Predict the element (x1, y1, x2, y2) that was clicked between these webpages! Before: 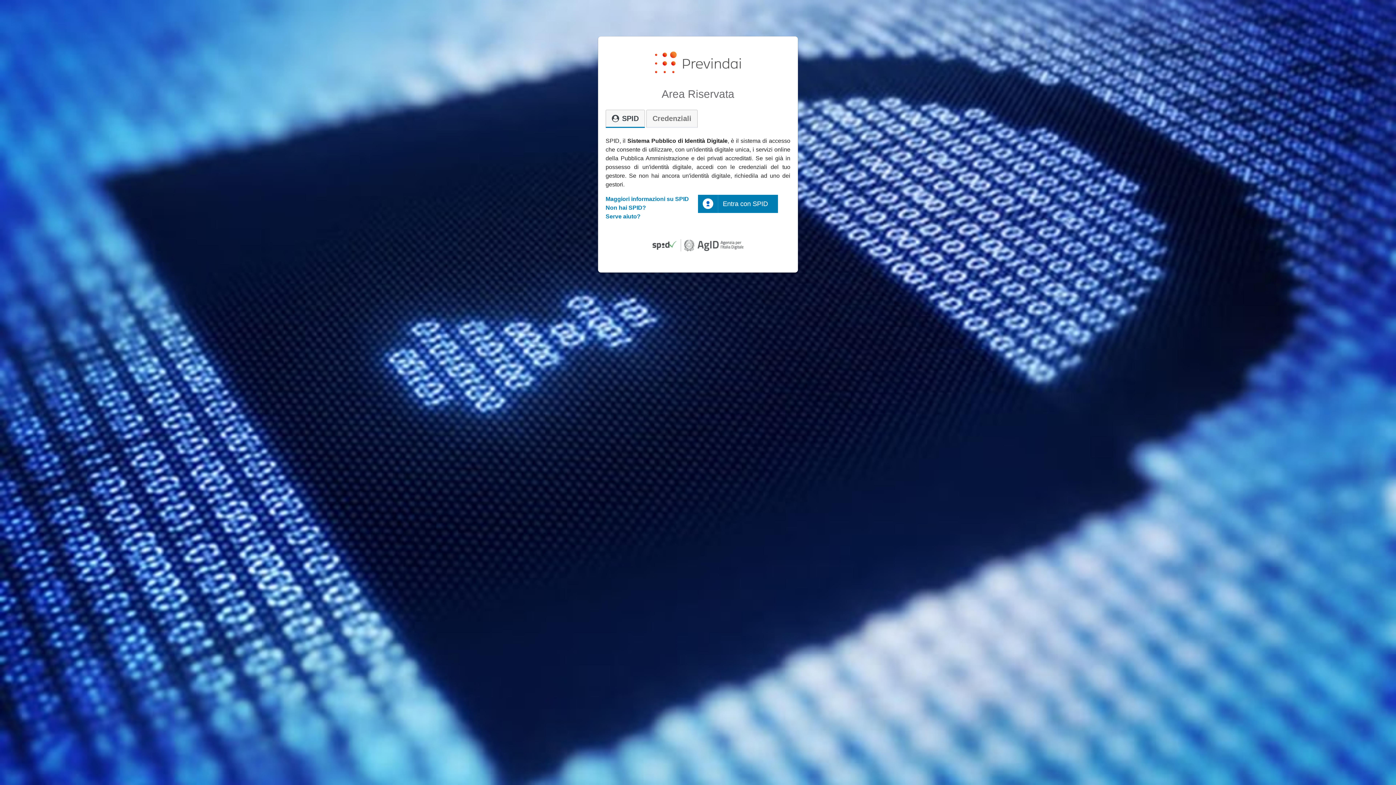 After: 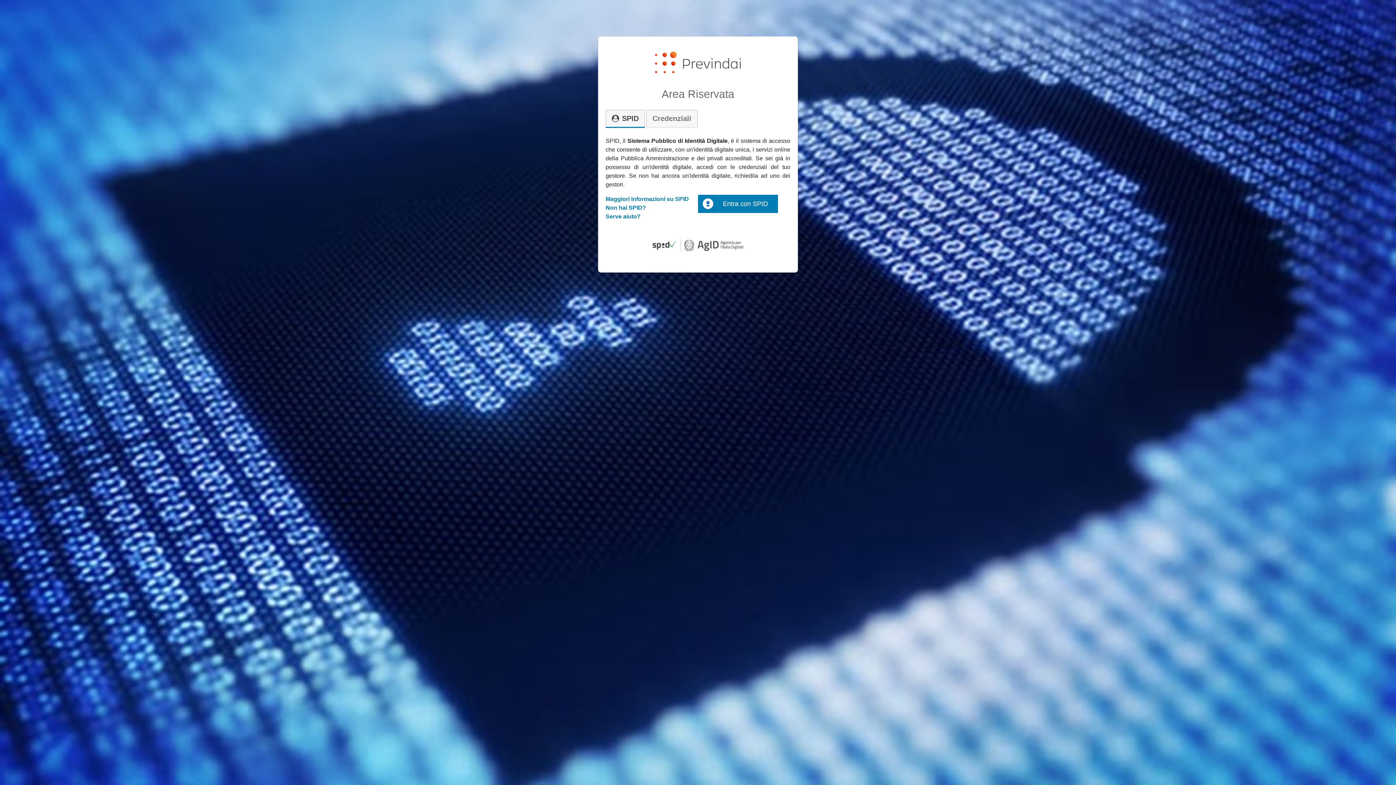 Action: label: Non hai SPID? bbox: (605, 204, 646, 210)